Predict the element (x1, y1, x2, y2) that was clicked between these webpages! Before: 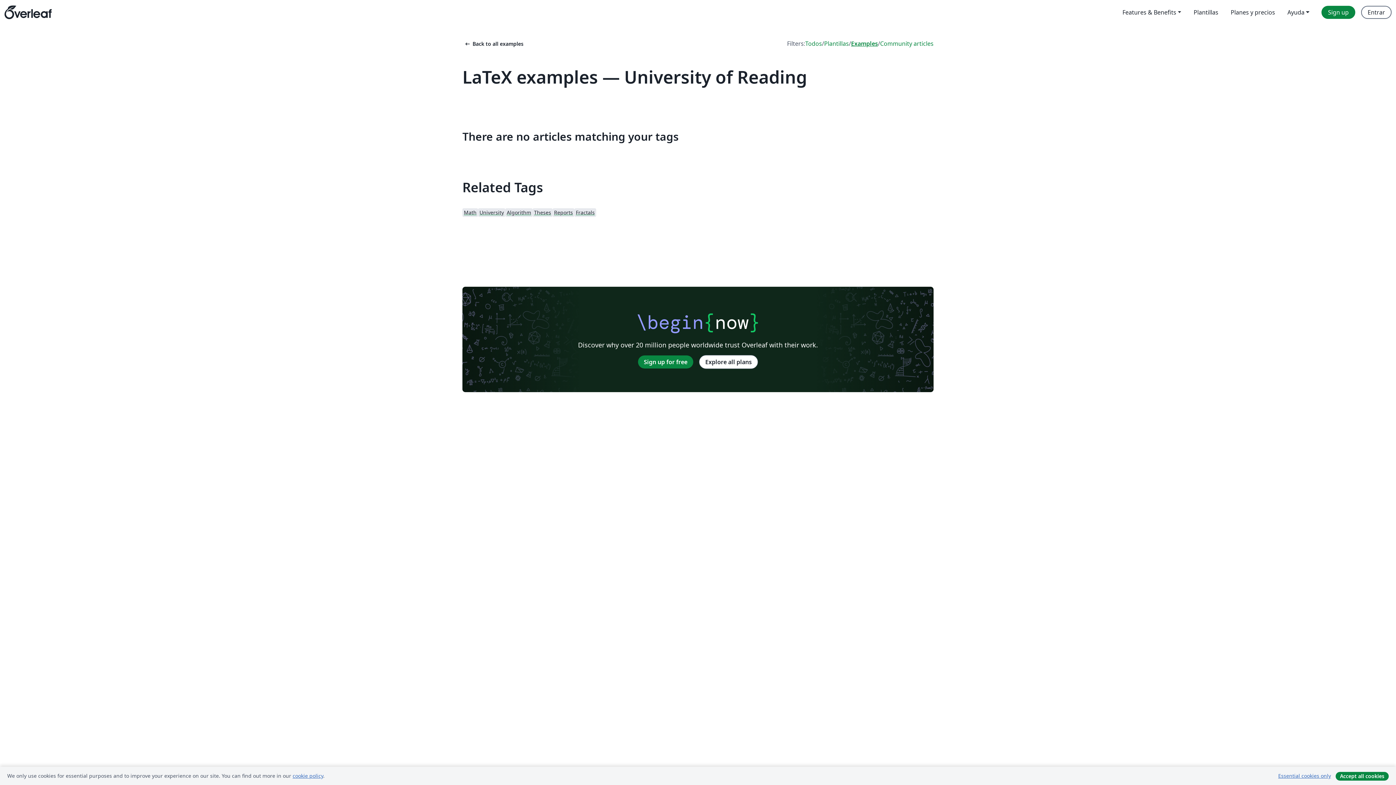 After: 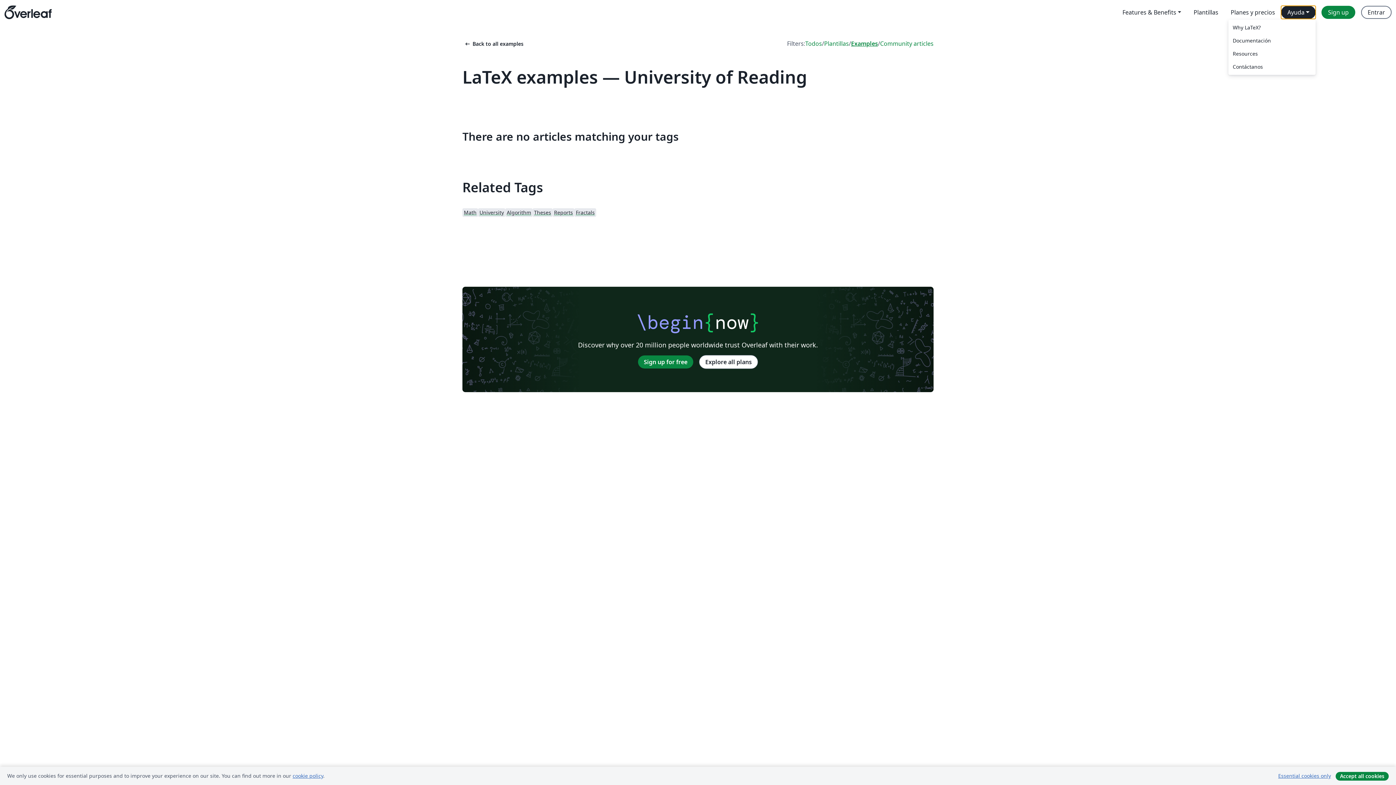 Action: bbox: (1281, 5, 1316, 18) label: Ayuda